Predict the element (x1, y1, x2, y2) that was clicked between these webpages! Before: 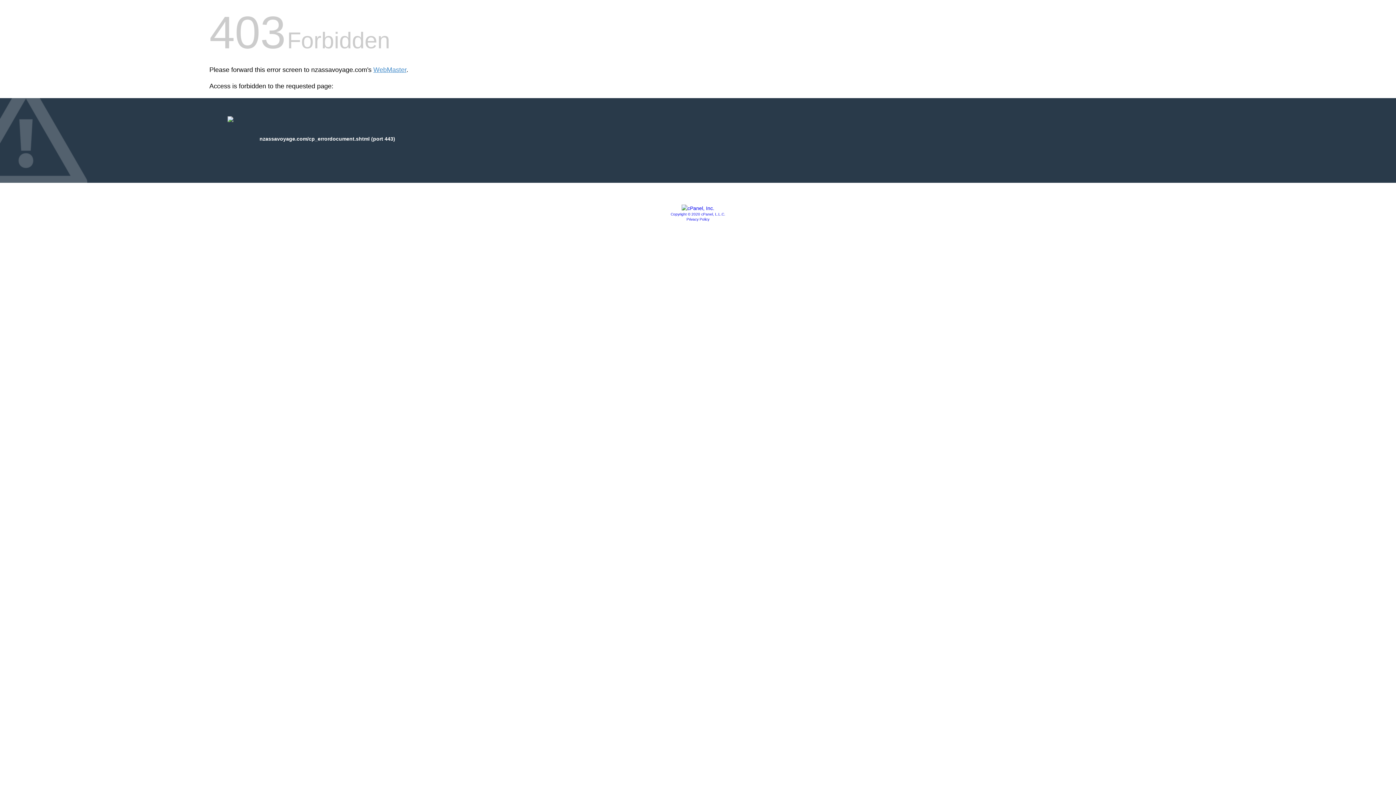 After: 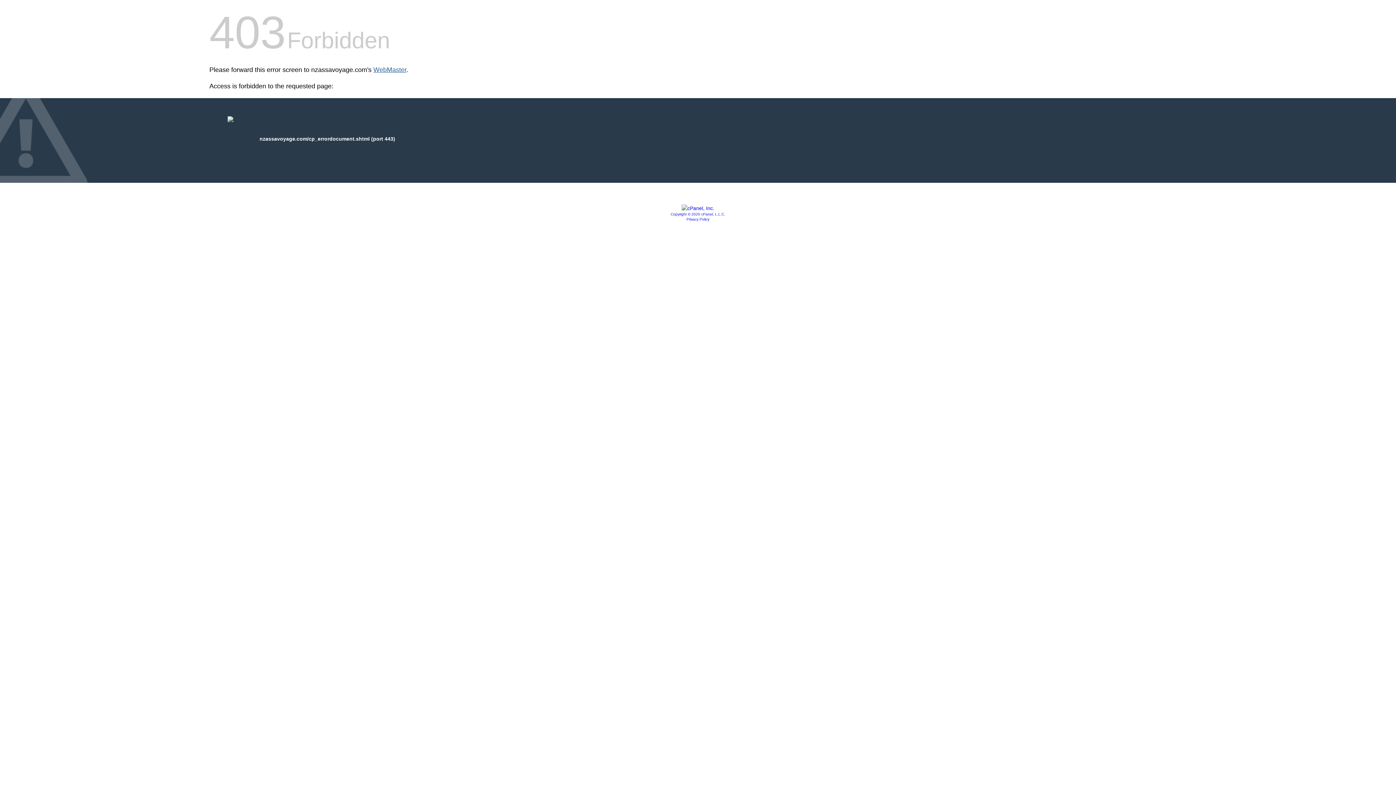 Action: label: WebMaster bbox: (373, 66, 406, 73)